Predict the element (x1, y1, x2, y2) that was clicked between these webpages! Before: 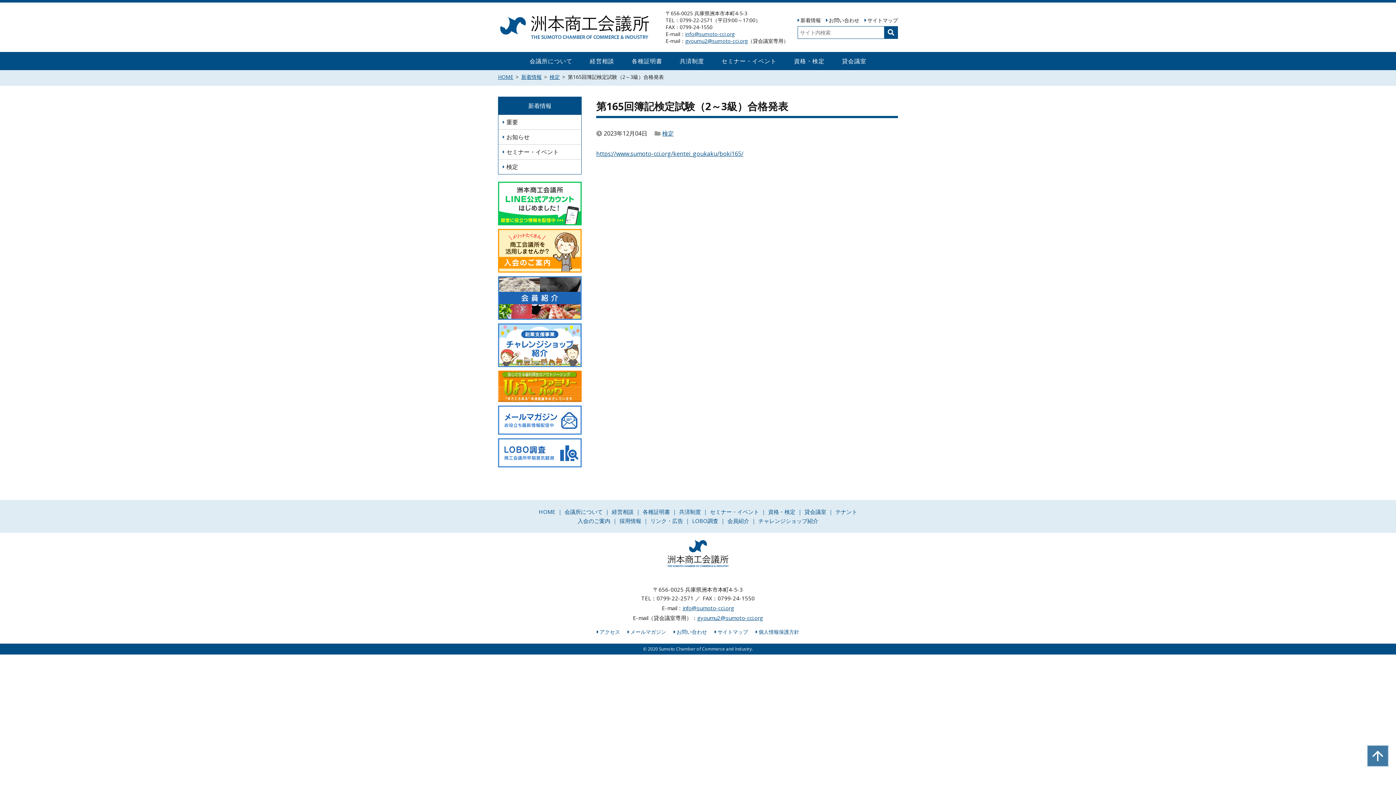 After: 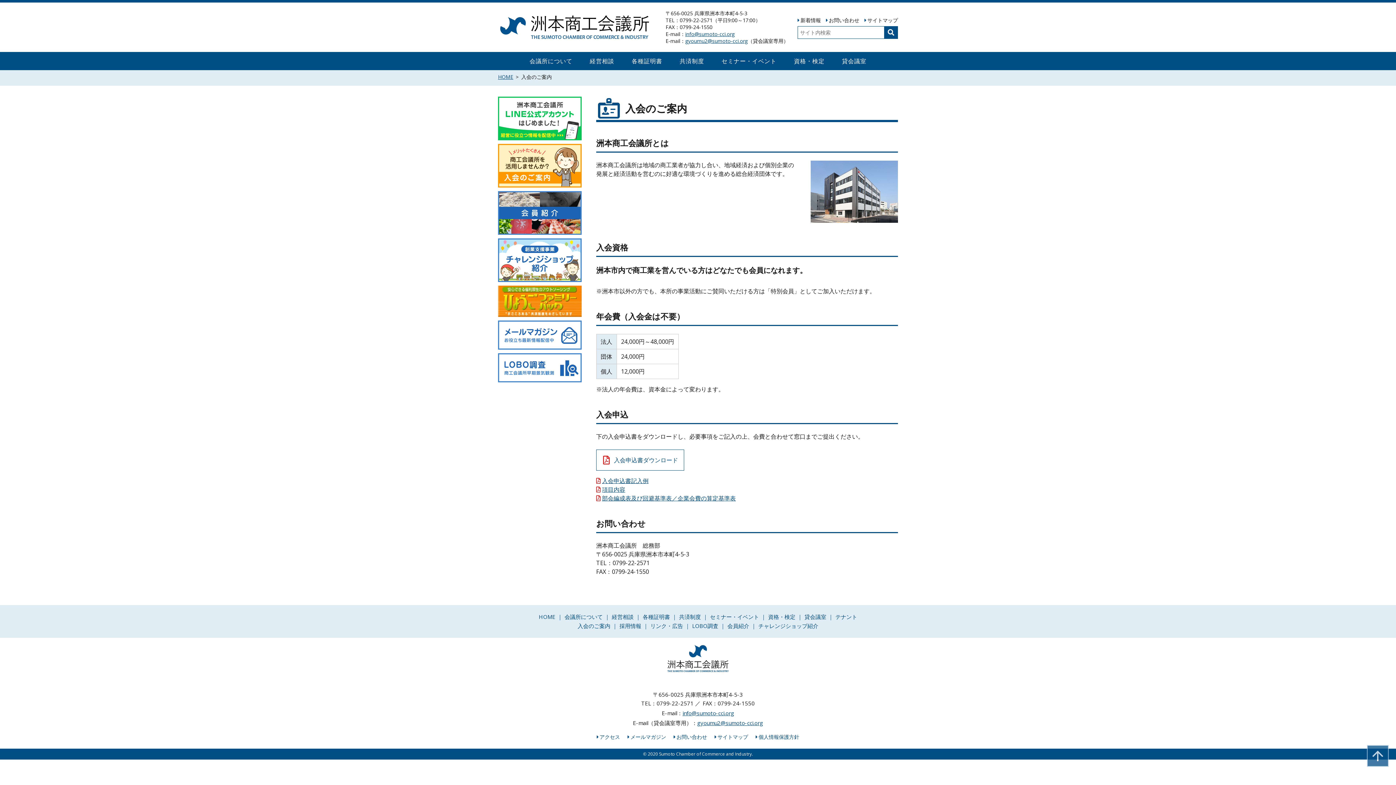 Action: bbox: (498, 229, 581, 272)